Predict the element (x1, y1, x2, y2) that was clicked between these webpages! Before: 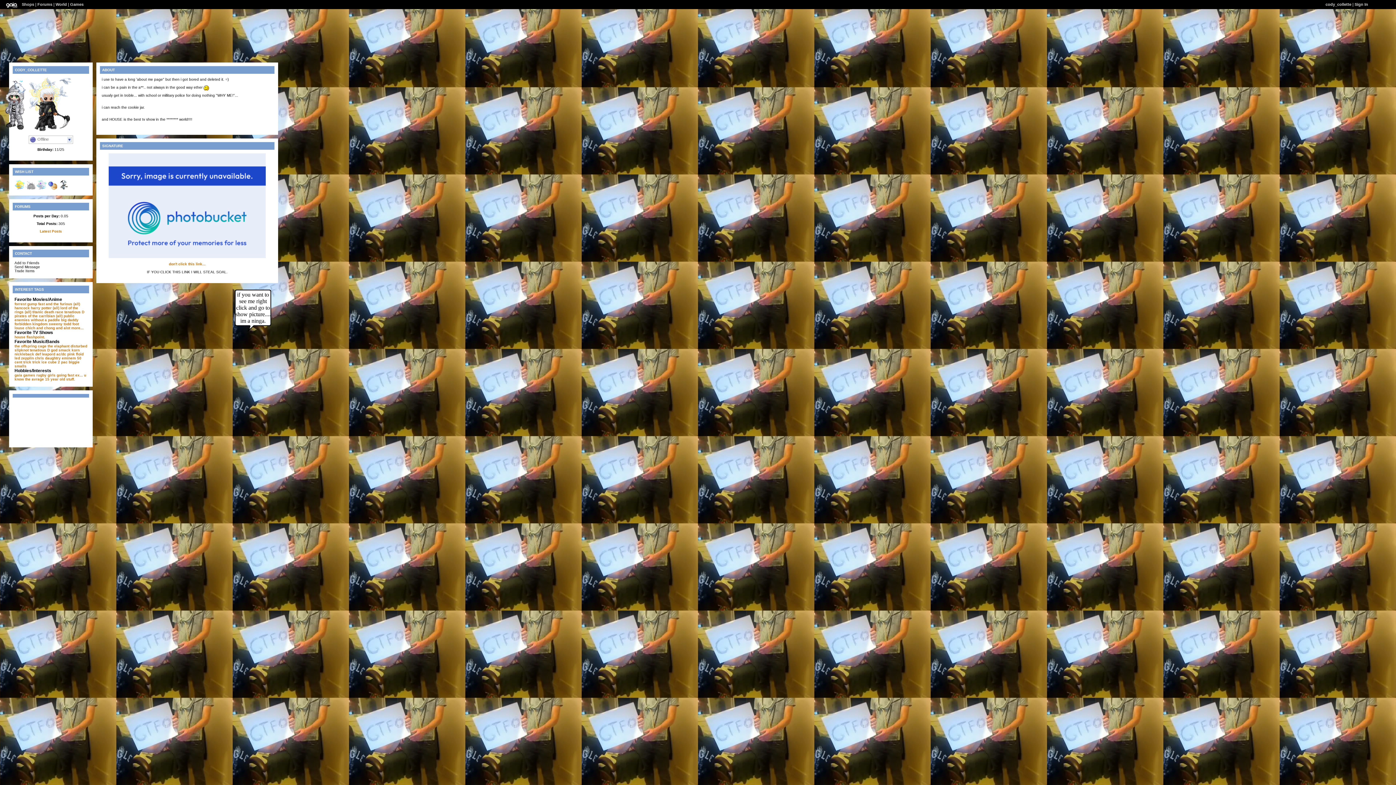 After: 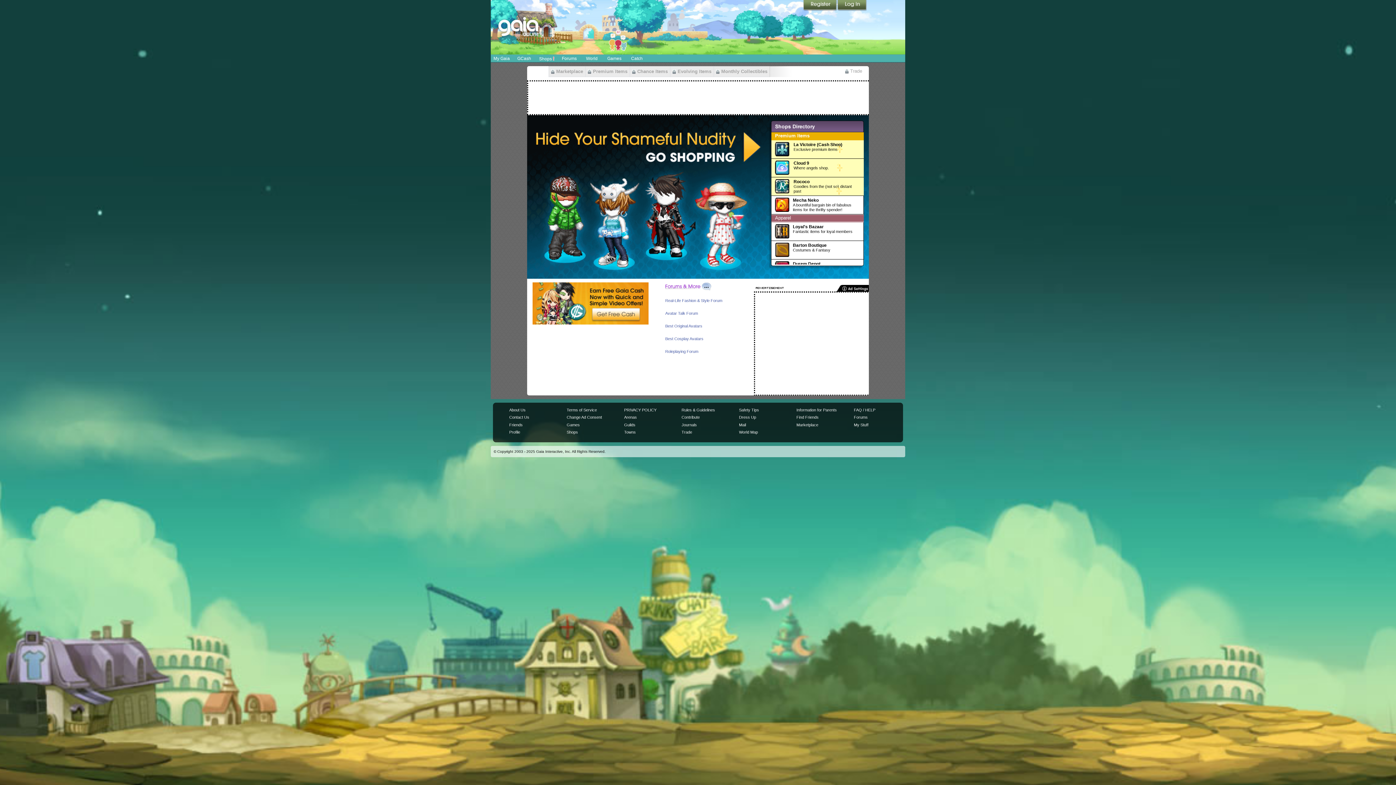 Action: bbox: (21, 2, 34, 6) label: Shops